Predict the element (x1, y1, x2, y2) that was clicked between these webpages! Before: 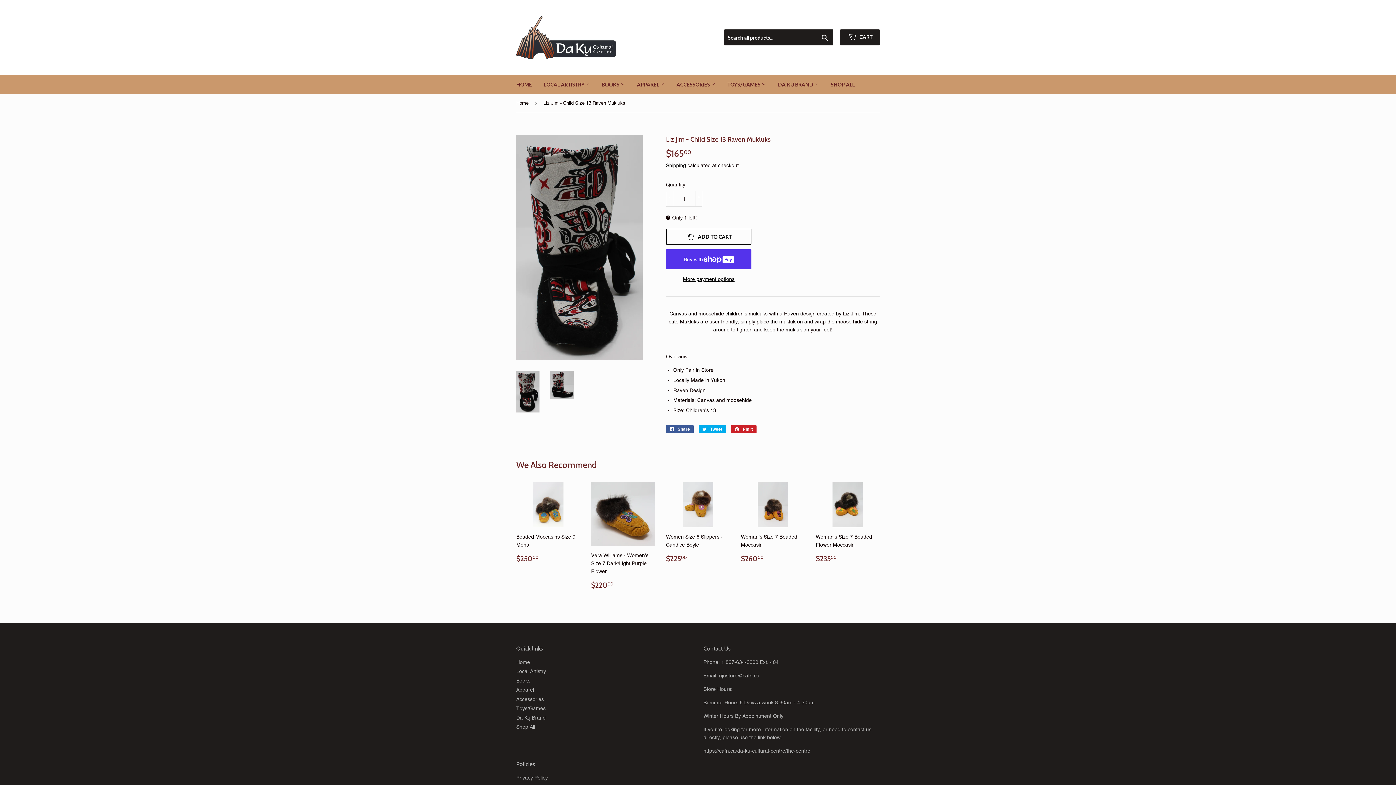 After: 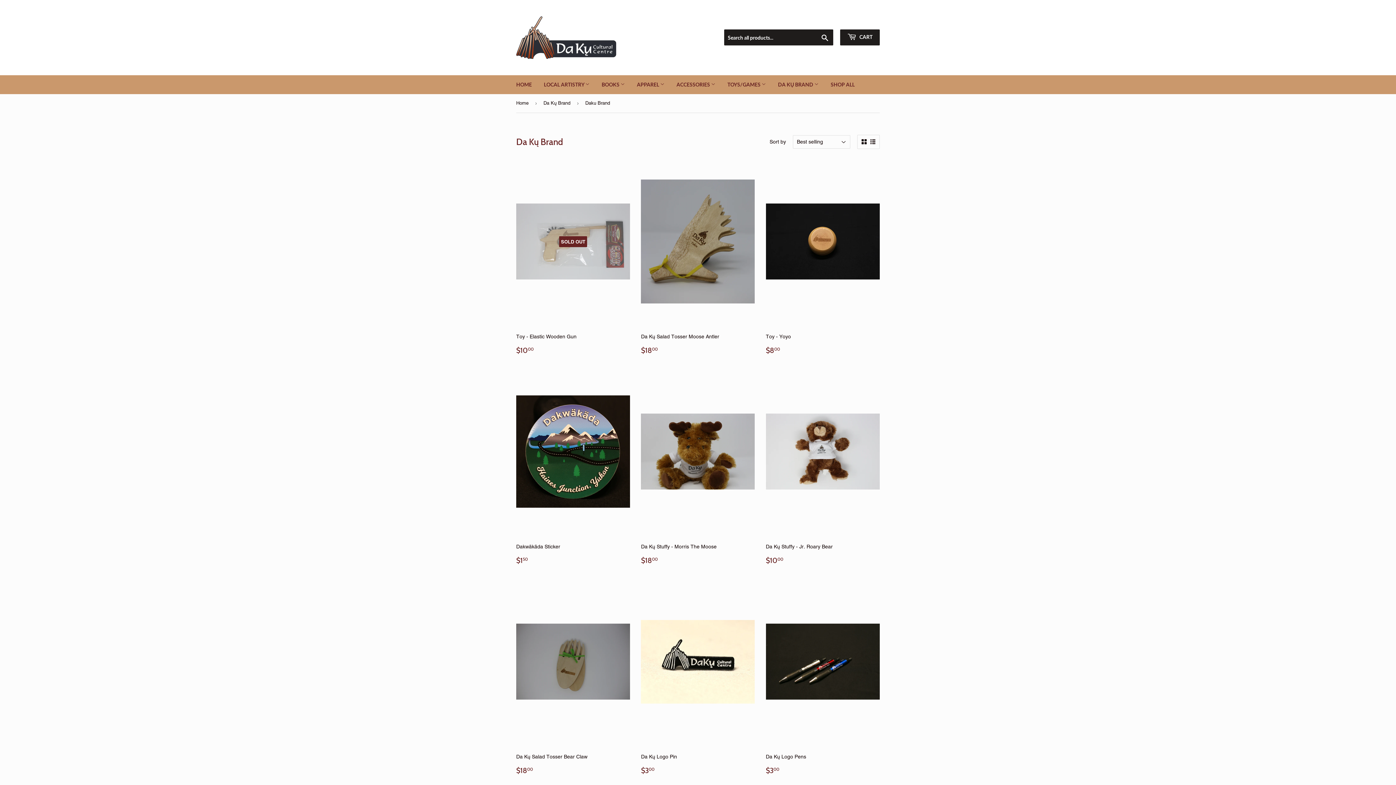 Action: label: Da Kų Brand bbox: (516, 715, 545, 720)